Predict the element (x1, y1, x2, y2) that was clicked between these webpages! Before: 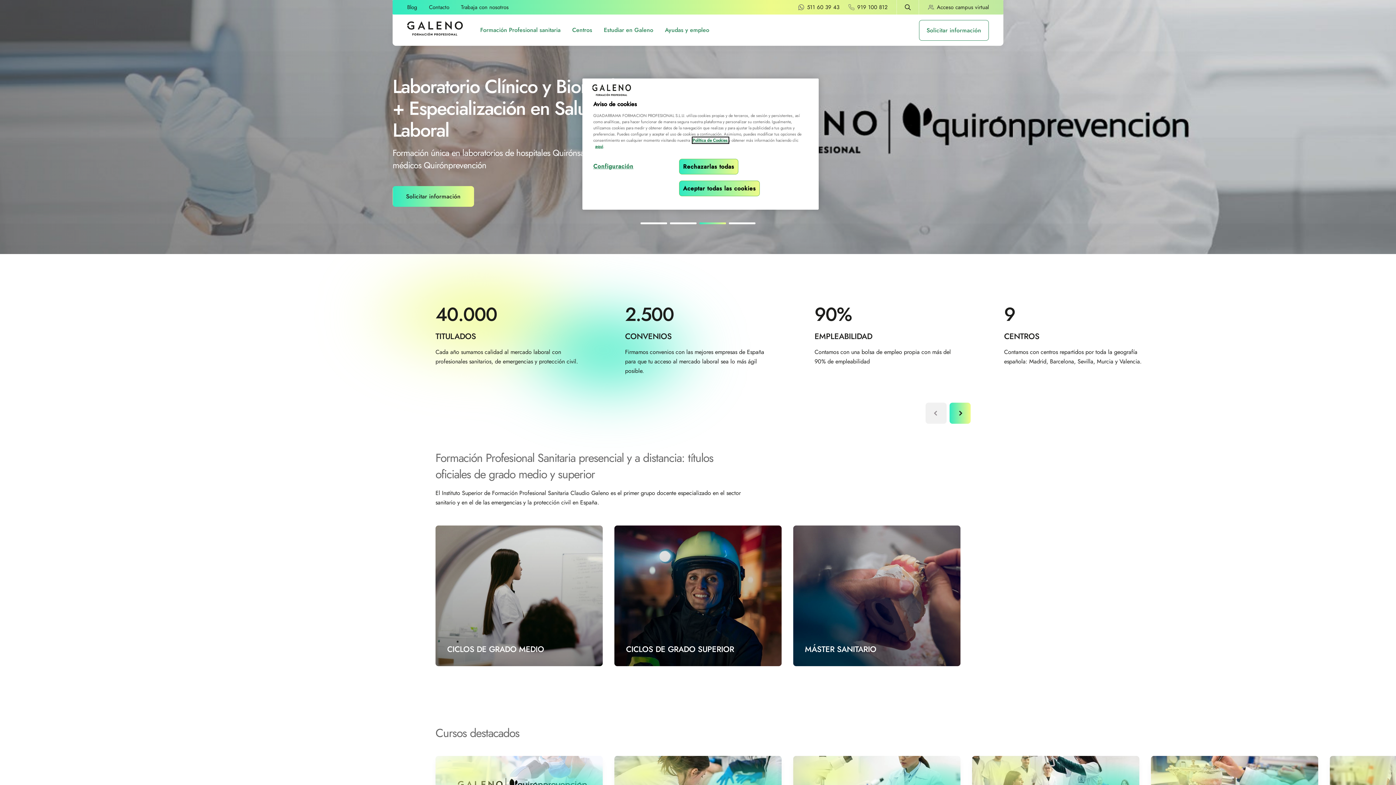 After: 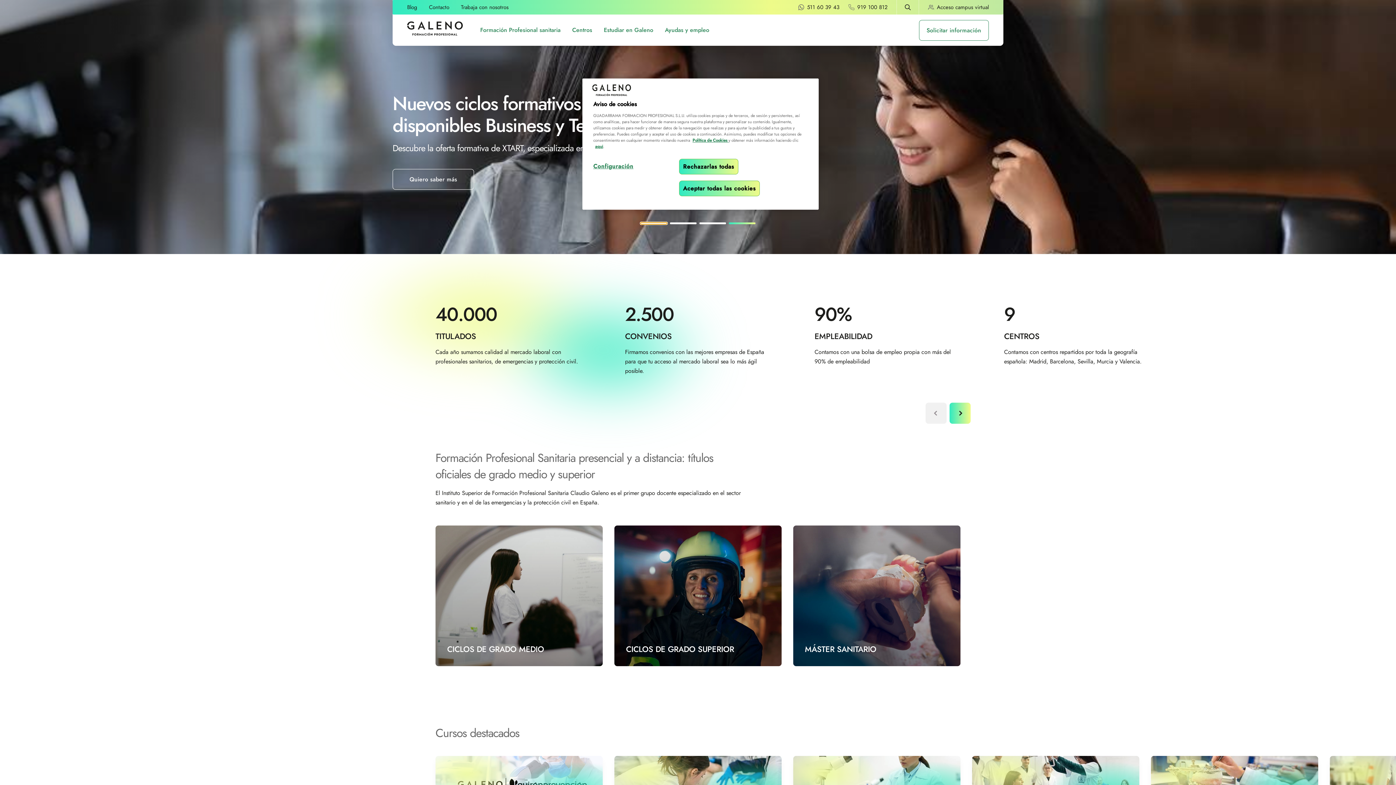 Action: label: Go to slide 1 bbox: (640, 222, 667, 224)